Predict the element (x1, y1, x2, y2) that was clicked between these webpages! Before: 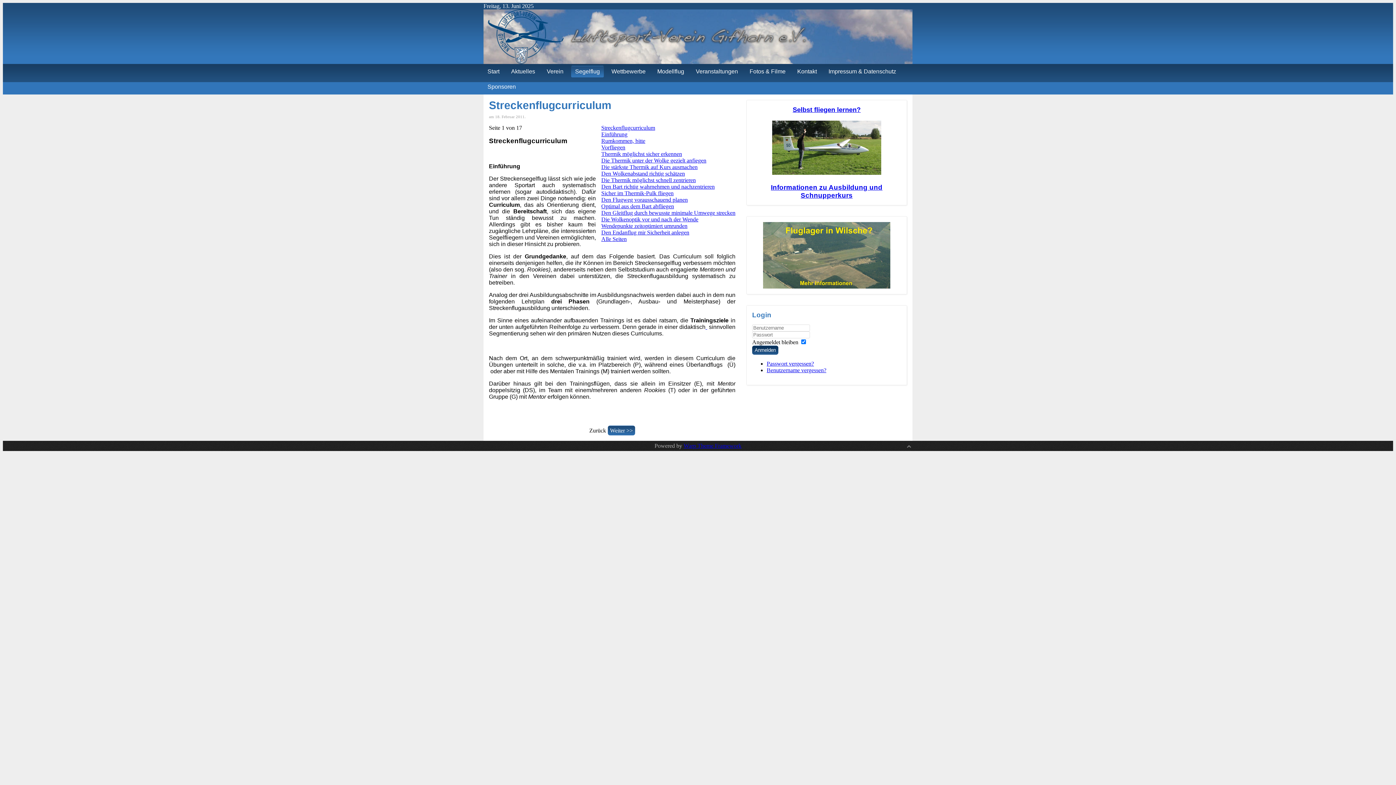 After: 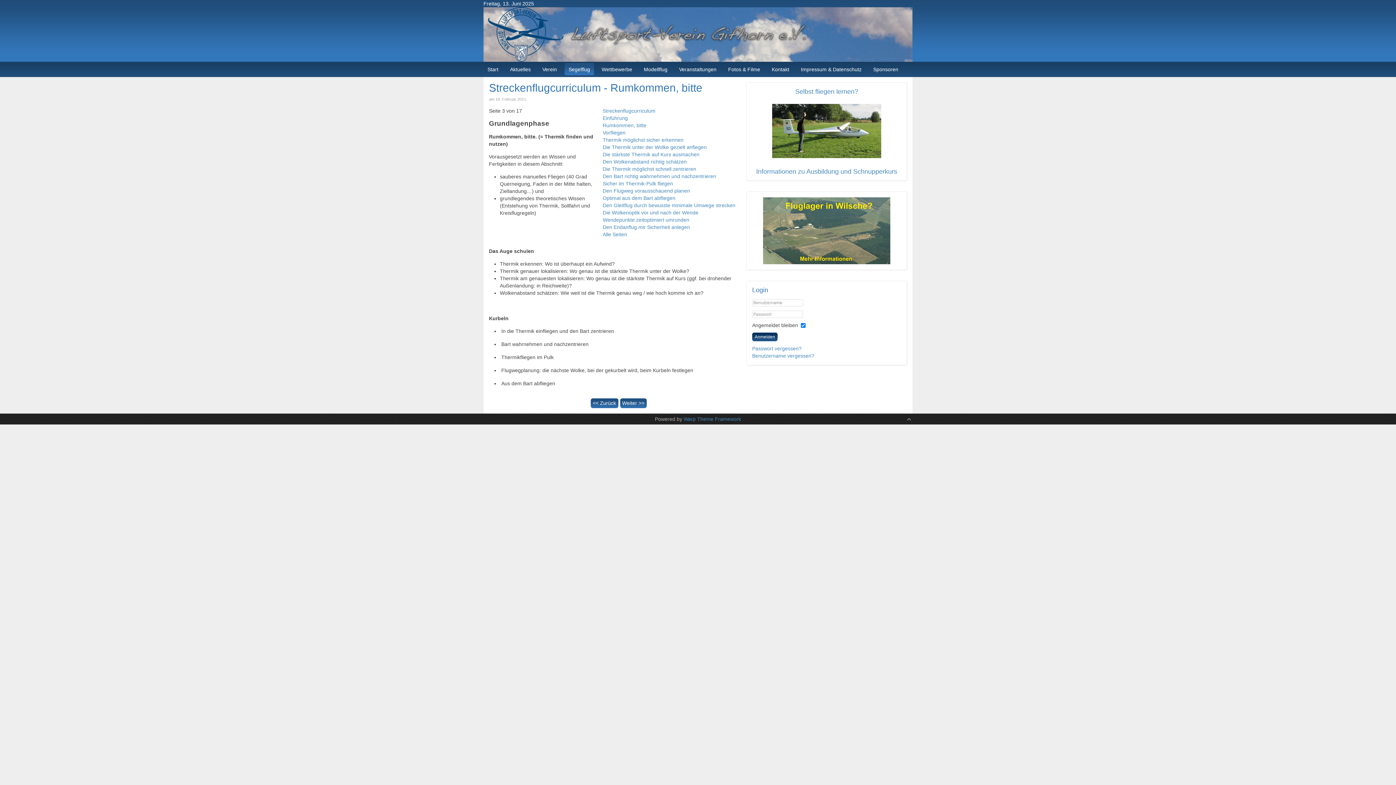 Action: label: Rumkommen, bitte bbox: (601, 137, 645, 144)